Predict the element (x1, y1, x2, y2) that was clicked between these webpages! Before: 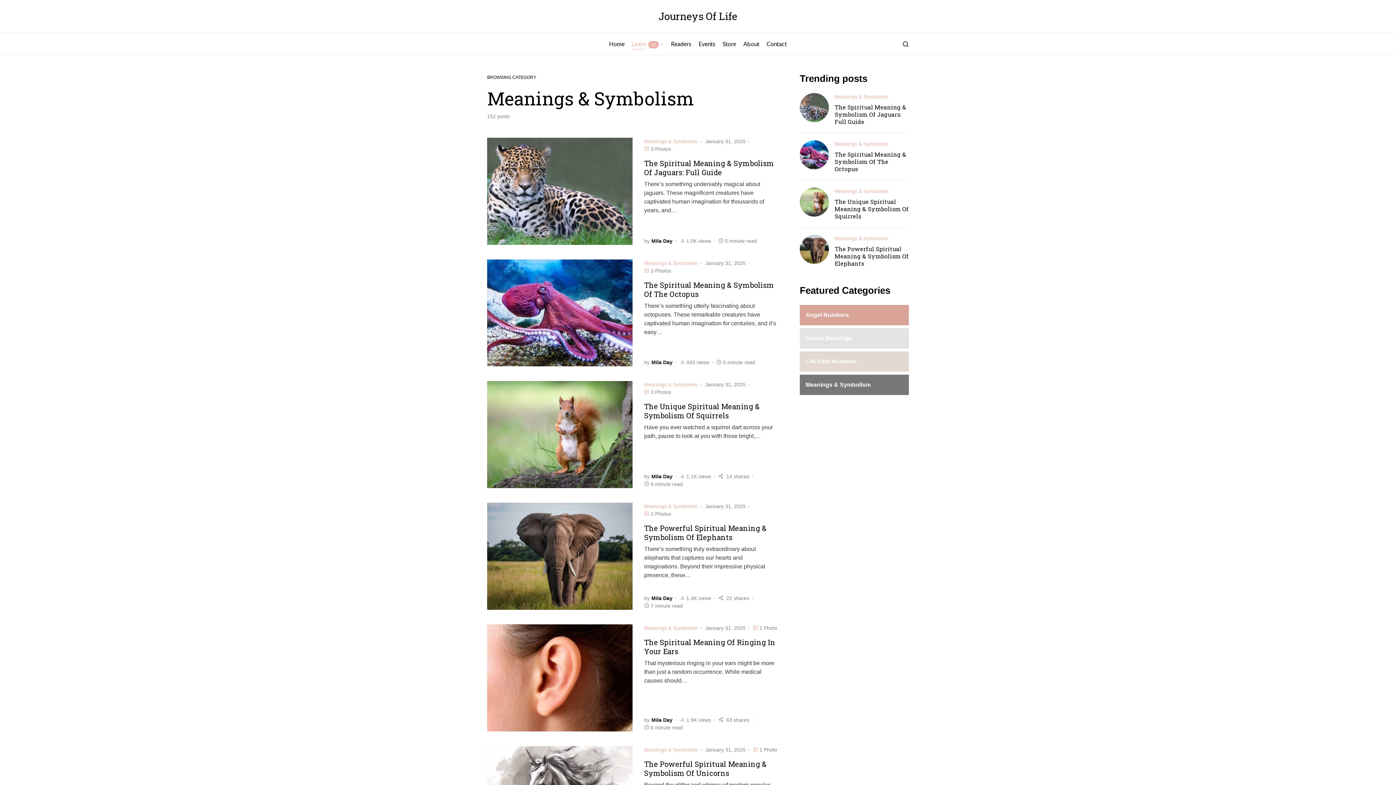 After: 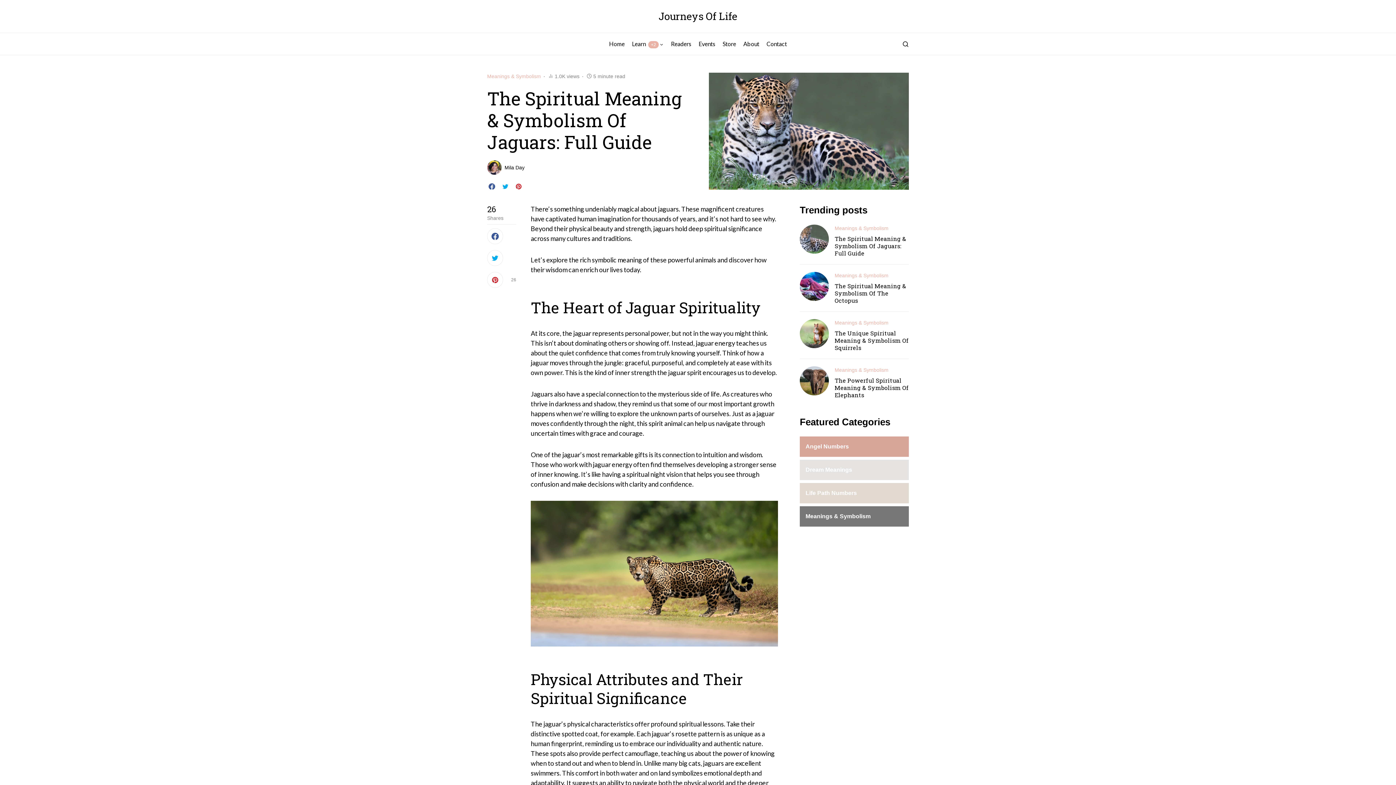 Action: label: The Spiritual Meaning & Symbolism Of Jaguars: Full Guide bbox: (644, 158, 774, 177)